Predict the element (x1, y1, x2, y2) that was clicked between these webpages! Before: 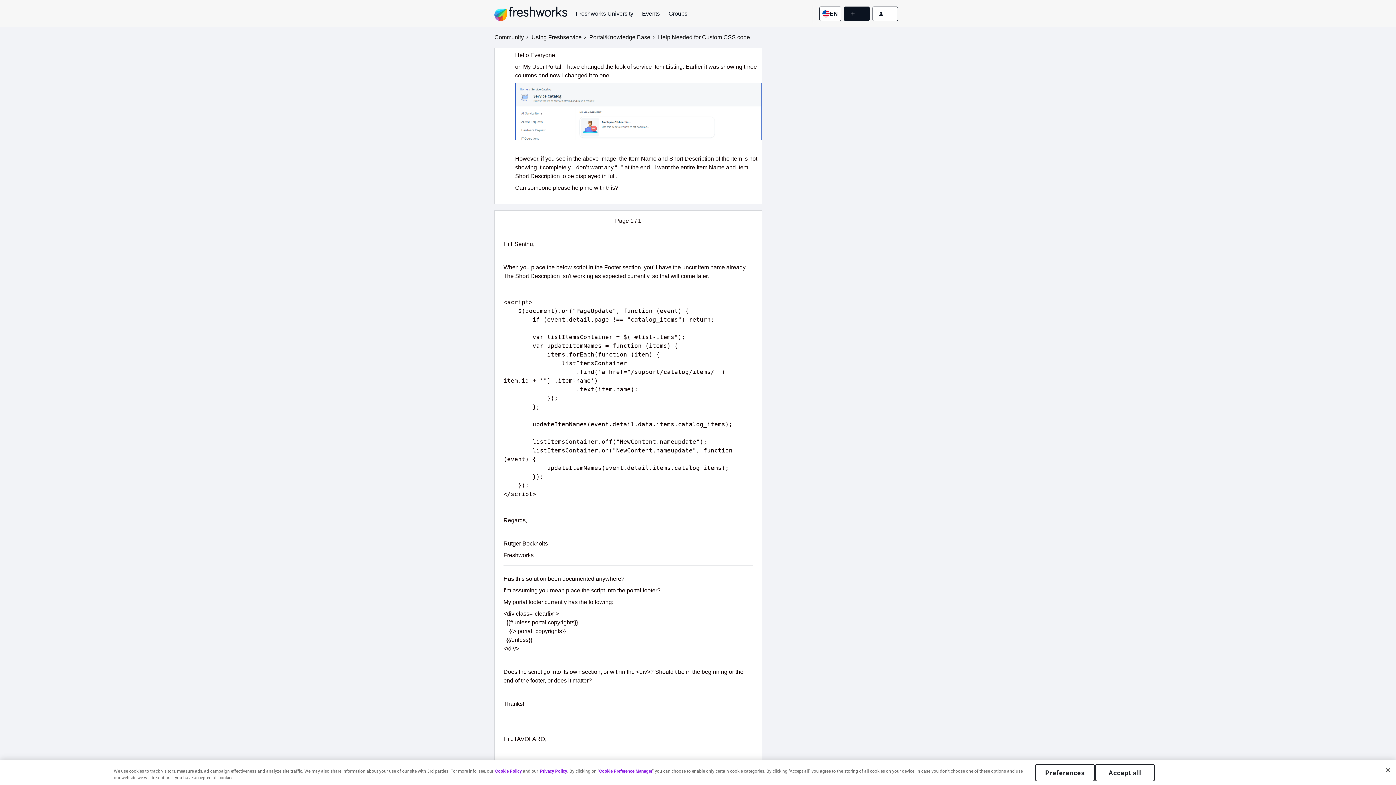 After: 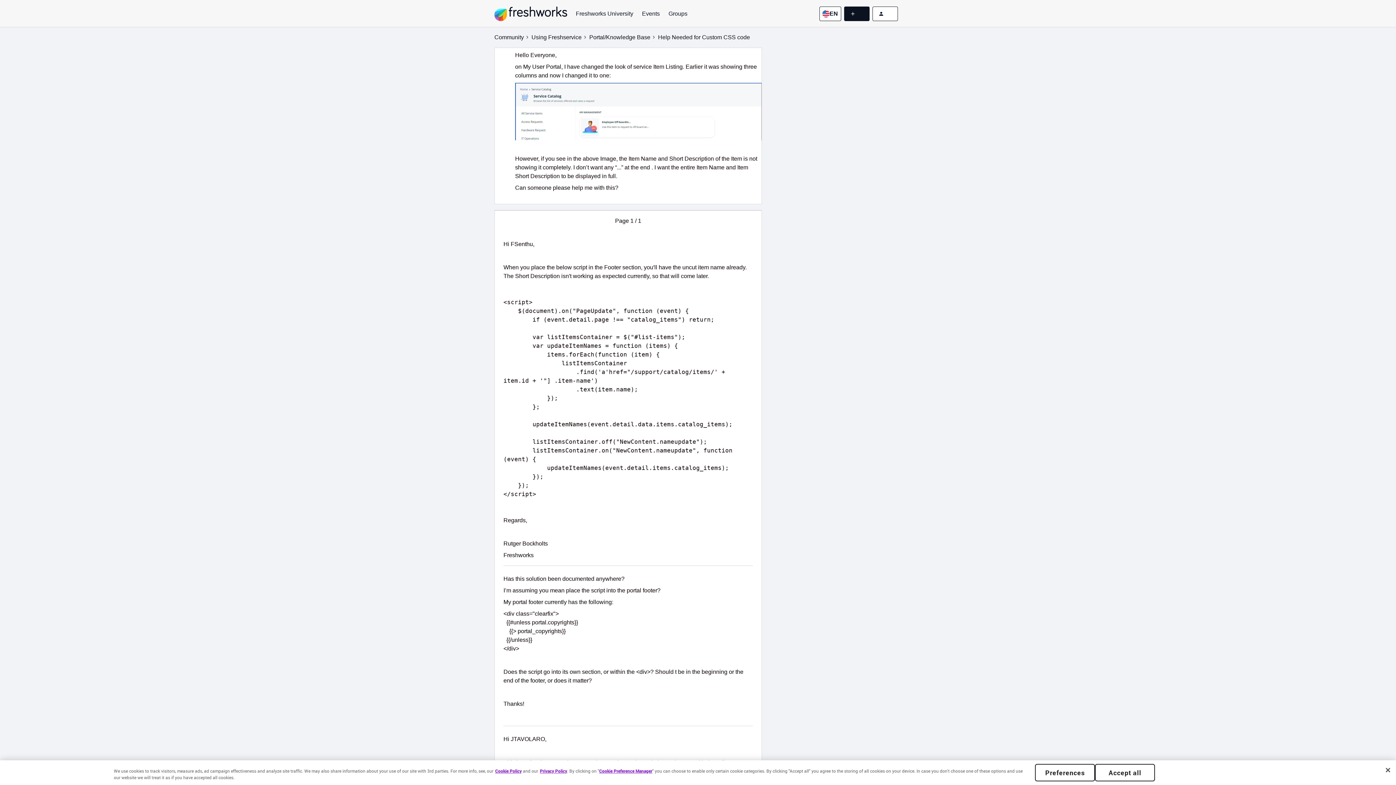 Action: label: Freshworks University bbox: (576, 9, 633, 18)